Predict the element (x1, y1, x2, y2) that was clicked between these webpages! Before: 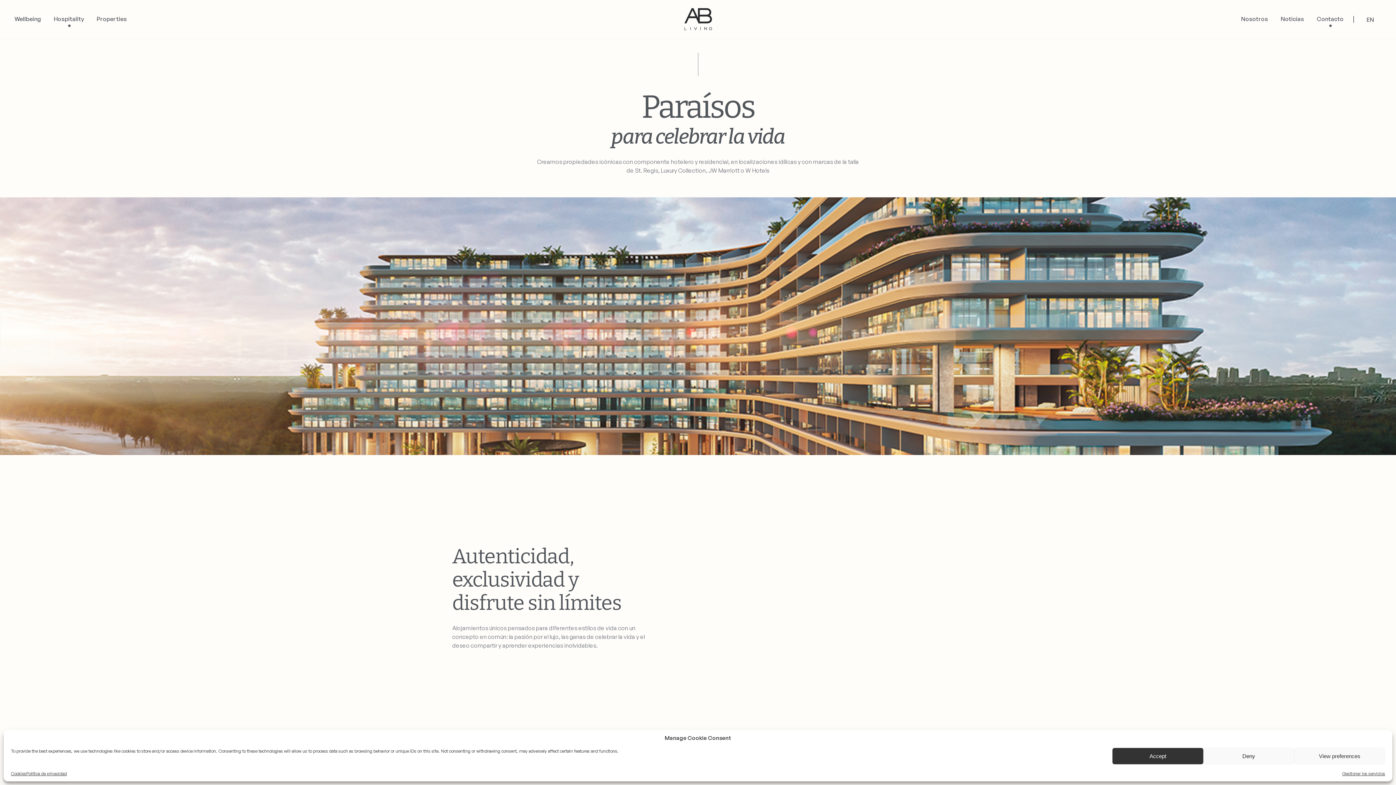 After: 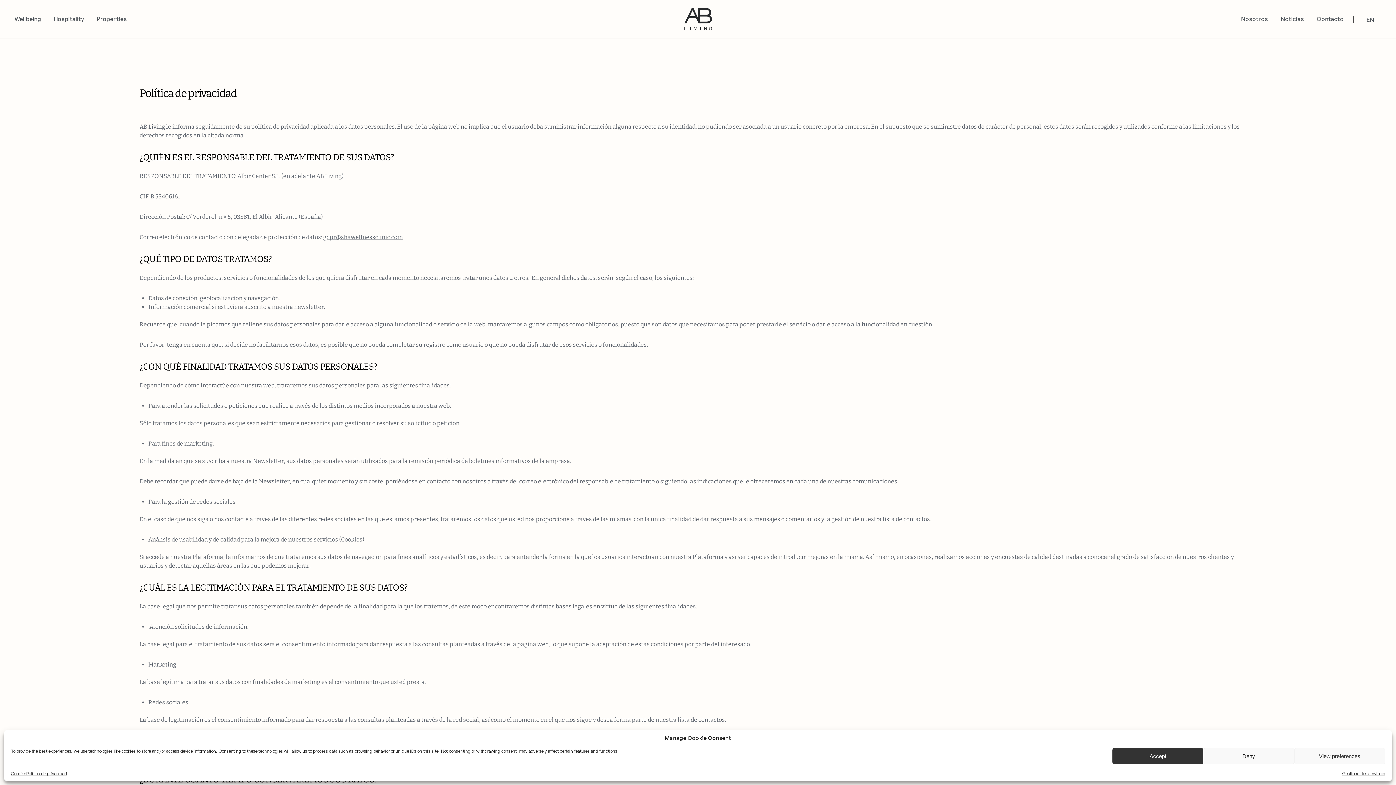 Action: bbox: (26, 772, 66, 776) label: Política de privacidad